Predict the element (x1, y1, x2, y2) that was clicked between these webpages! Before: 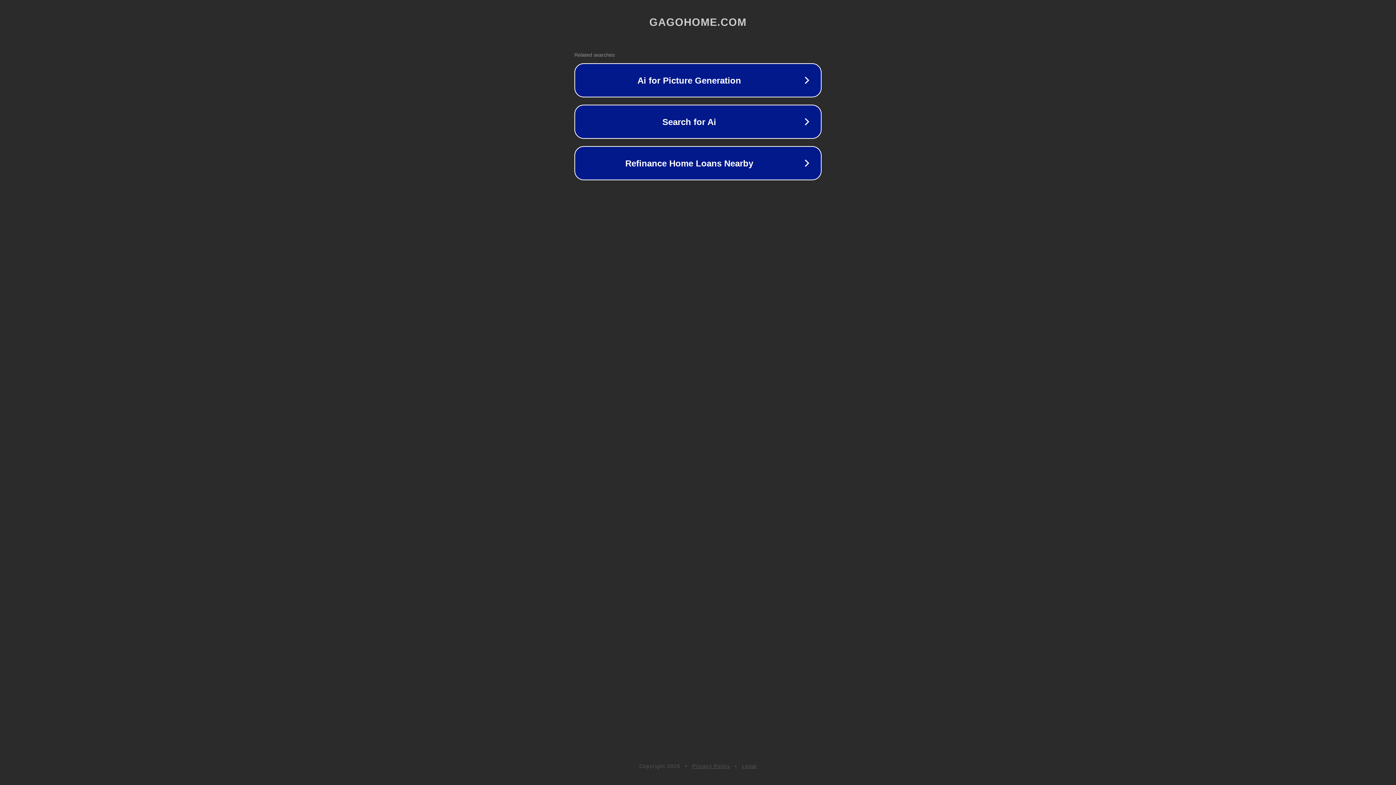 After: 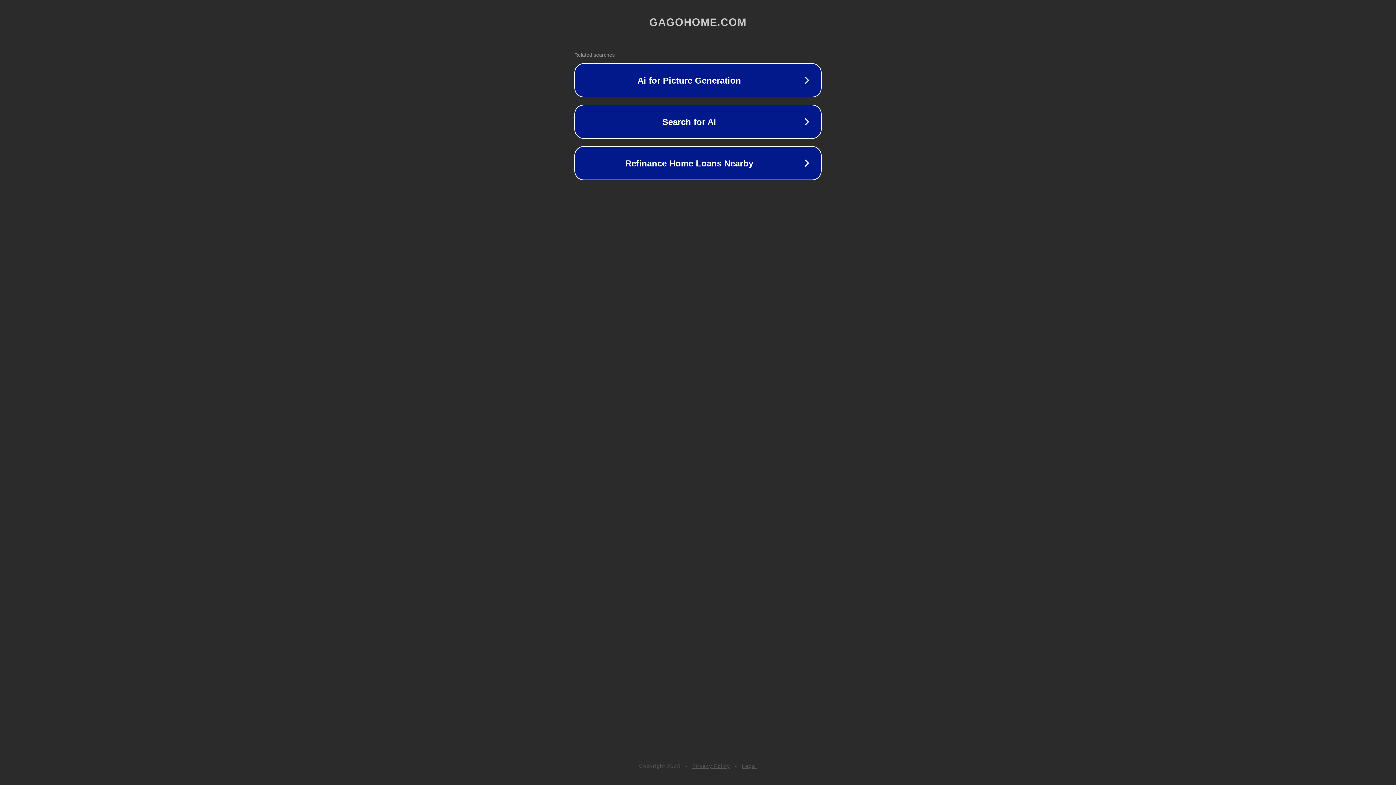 Action: label: Privacy Policy bbox: (692, 763, 730, 769)